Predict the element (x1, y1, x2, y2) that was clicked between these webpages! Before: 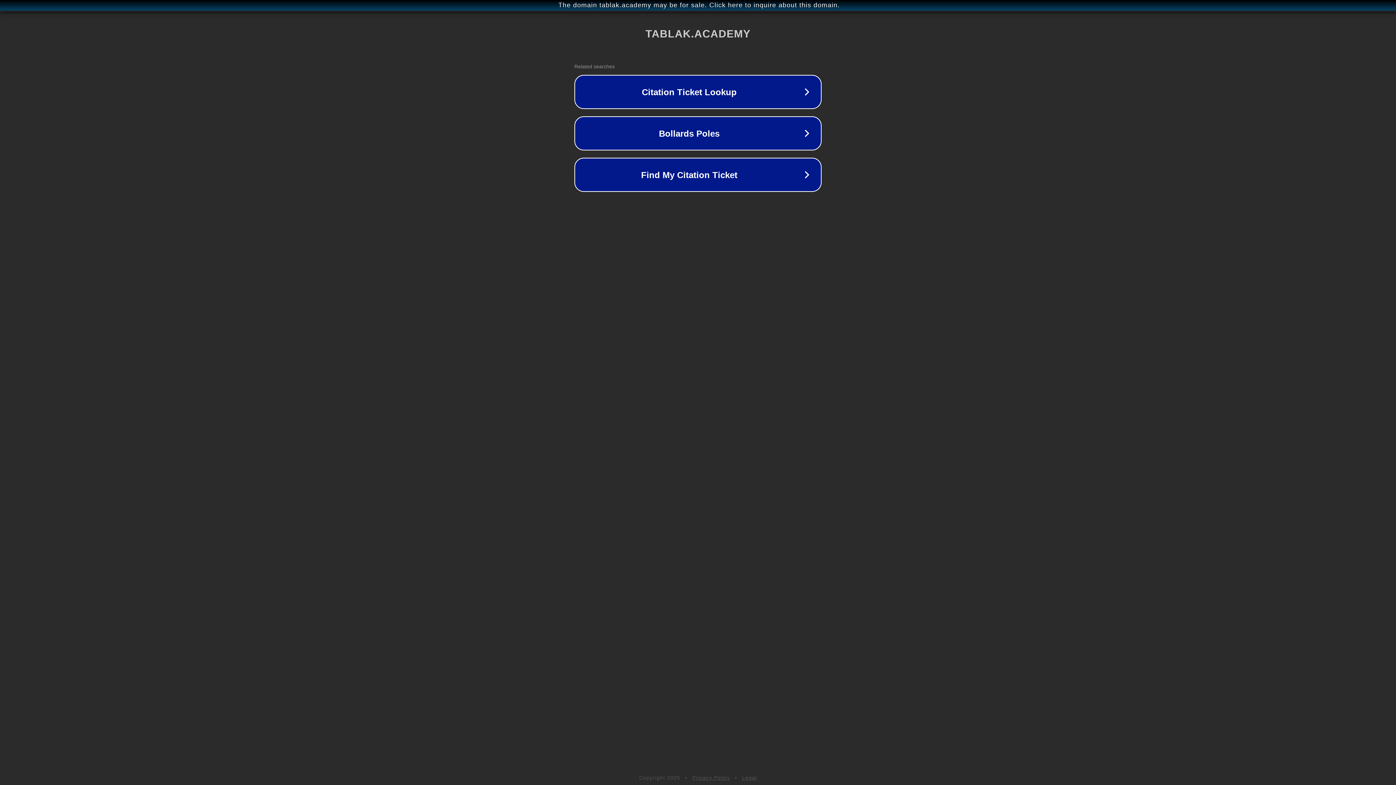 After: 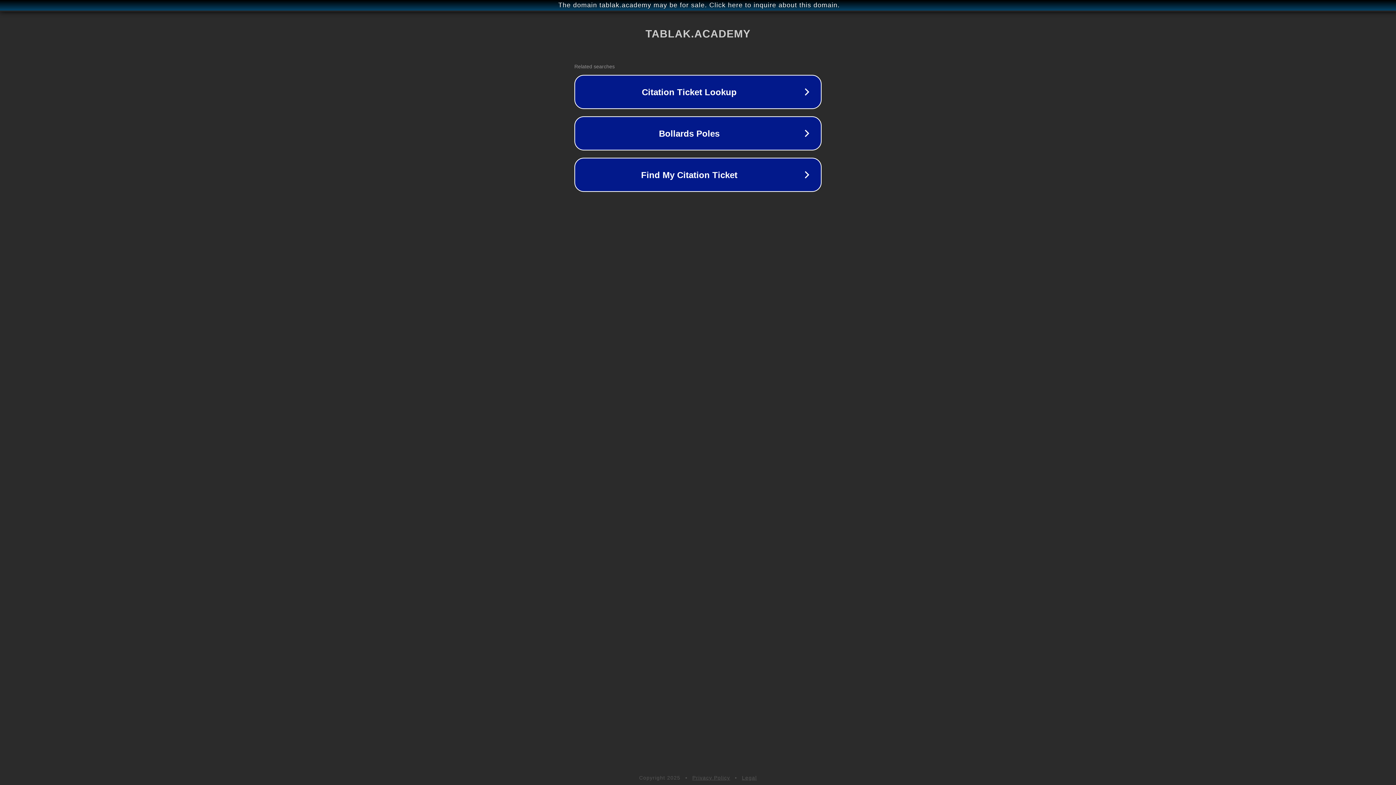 Action: bbox: (692, 775, 730, 781) label: Privacy Policy